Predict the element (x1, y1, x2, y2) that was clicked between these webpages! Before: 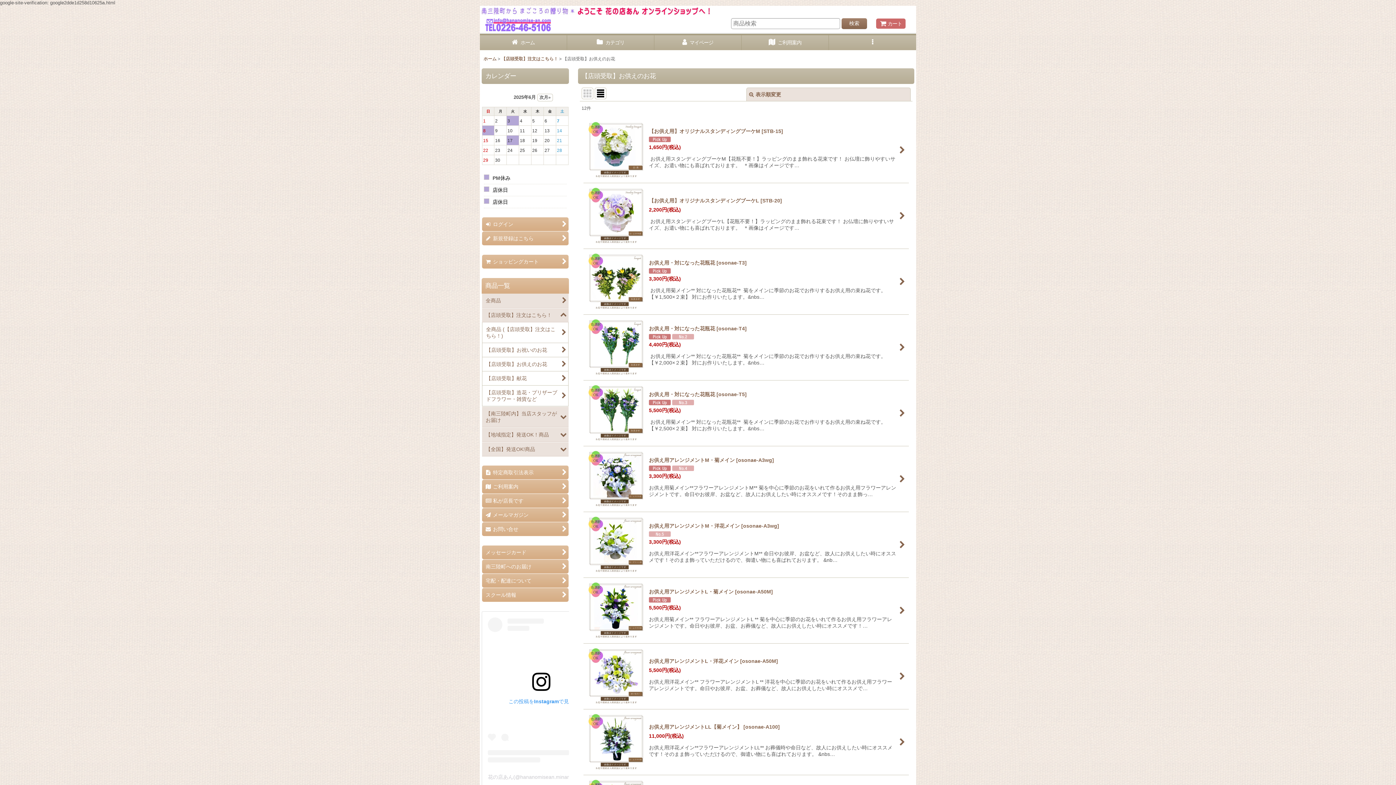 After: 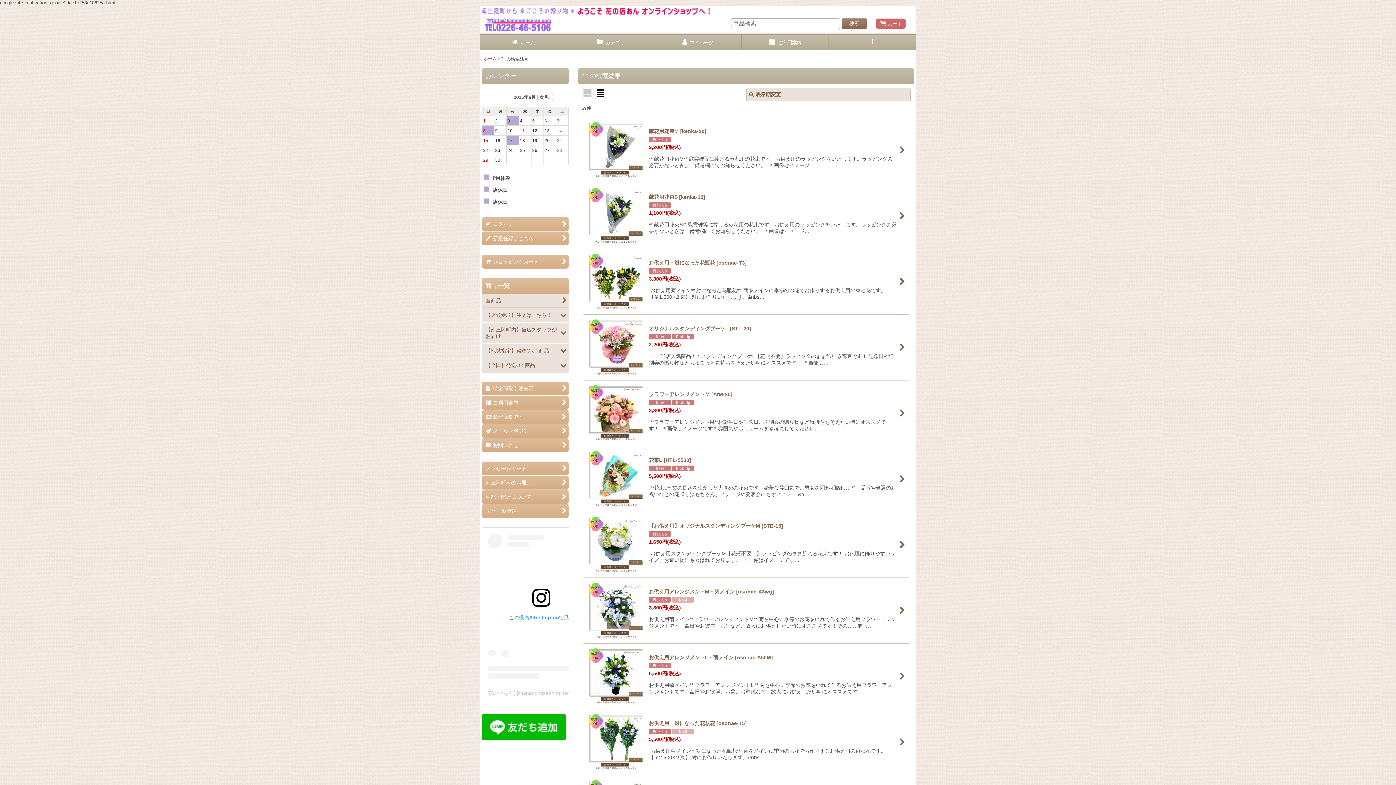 Action: label: 検索 bbox: (841, 18, 867, 29)